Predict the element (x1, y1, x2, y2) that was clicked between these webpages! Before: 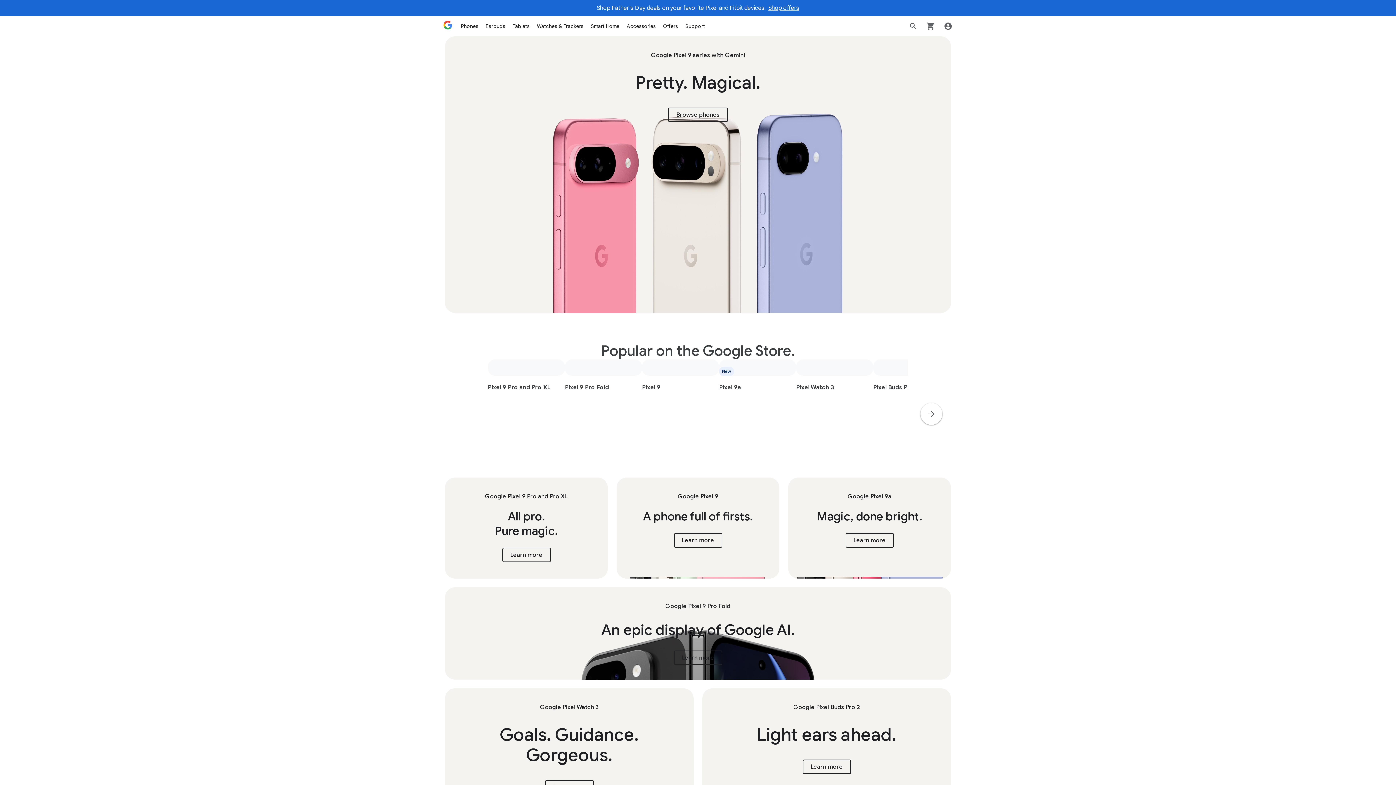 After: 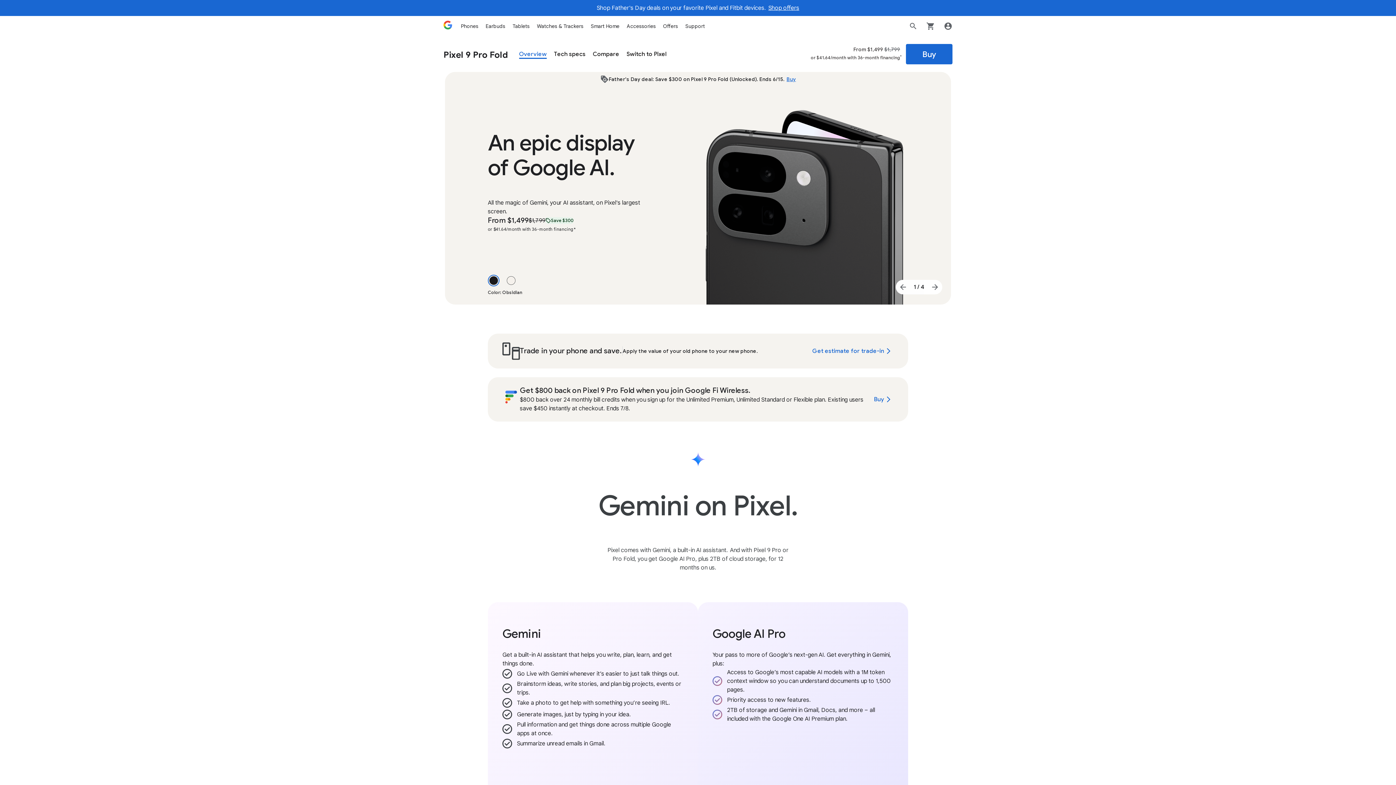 Action: label: Learn more about Pixel 9 Pro Fold. bbox: (674, 651, 722, 665)